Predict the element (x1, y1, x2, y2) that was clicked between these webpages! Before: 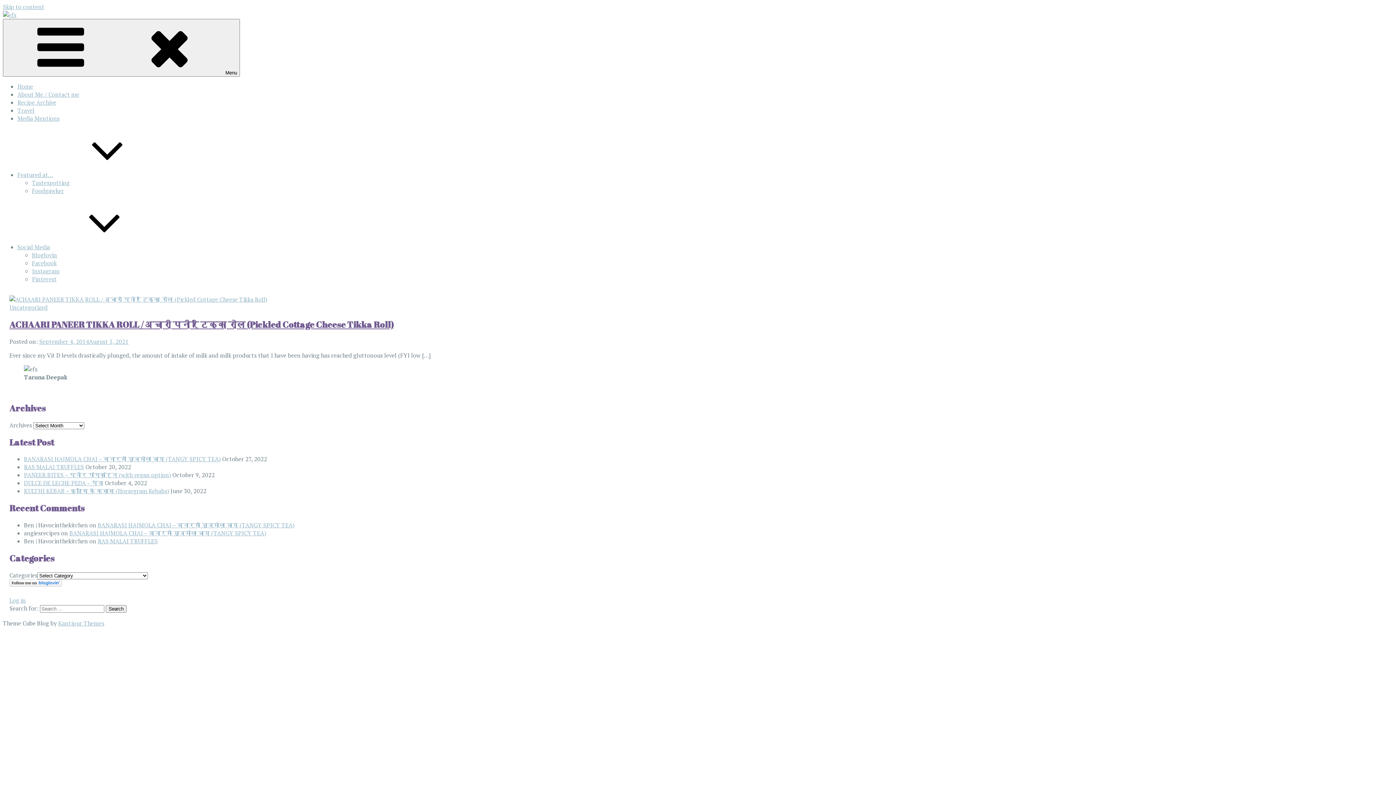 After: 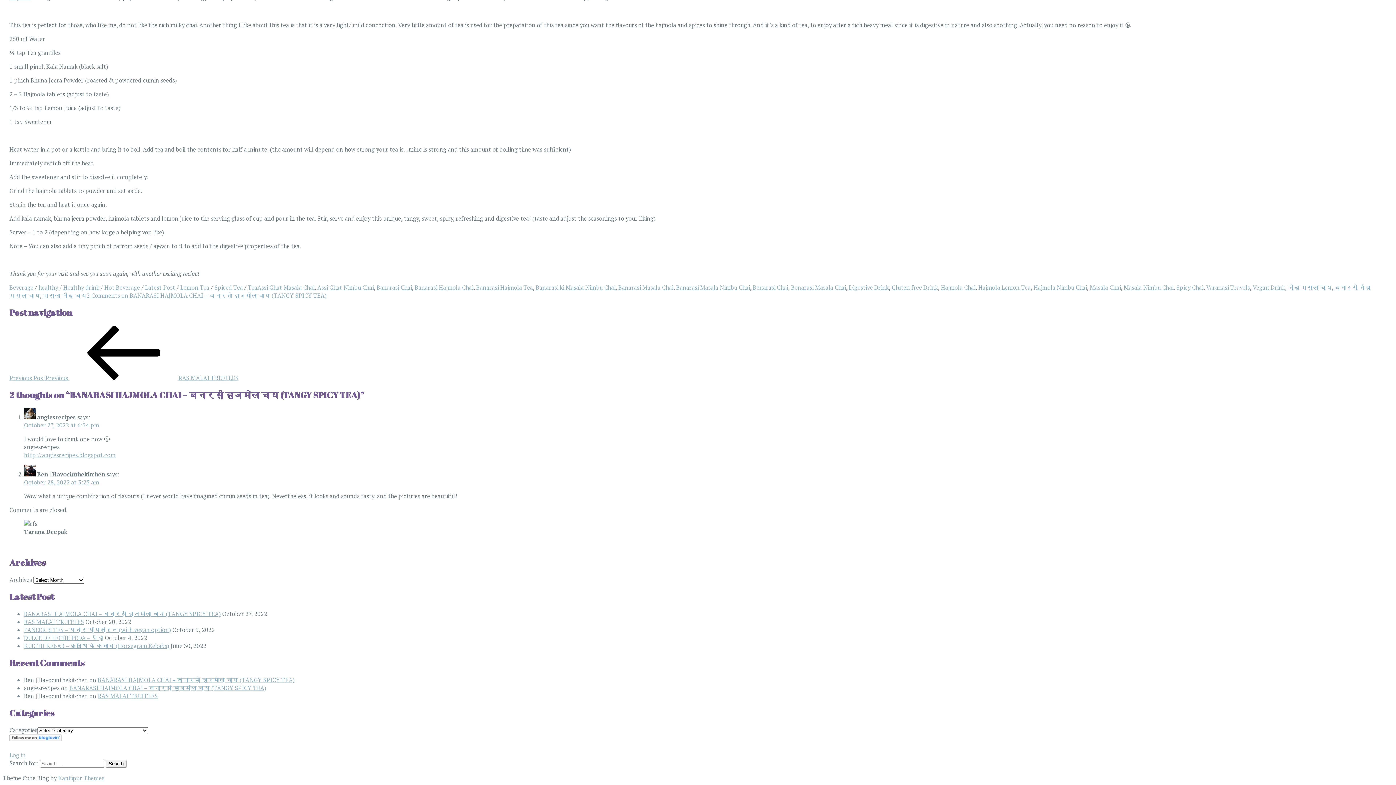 Action: label: BANARASI HAJMOLA CHAI – बनारसी हाजमोला चाय (TANGY SPICY TEA) bbox: (69, 529, 266, 537)